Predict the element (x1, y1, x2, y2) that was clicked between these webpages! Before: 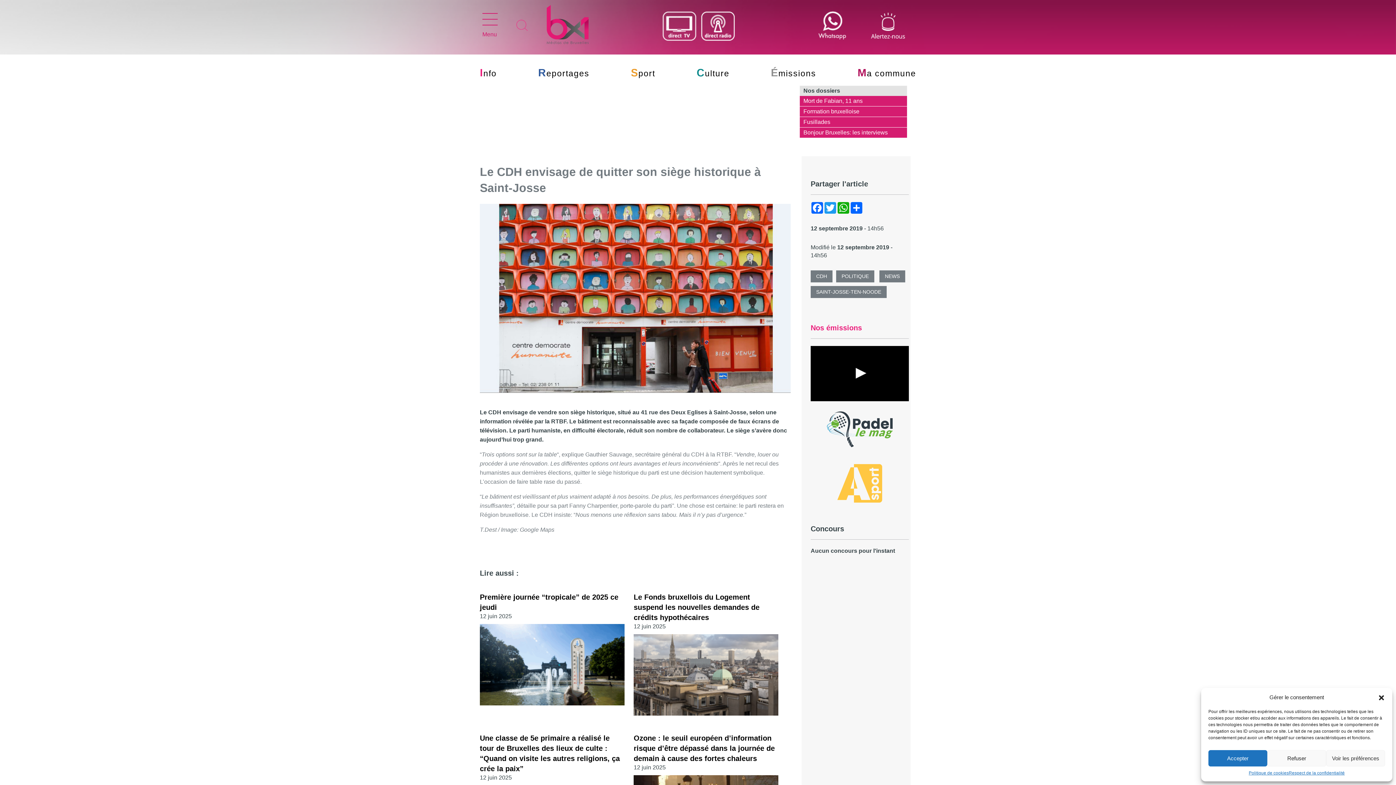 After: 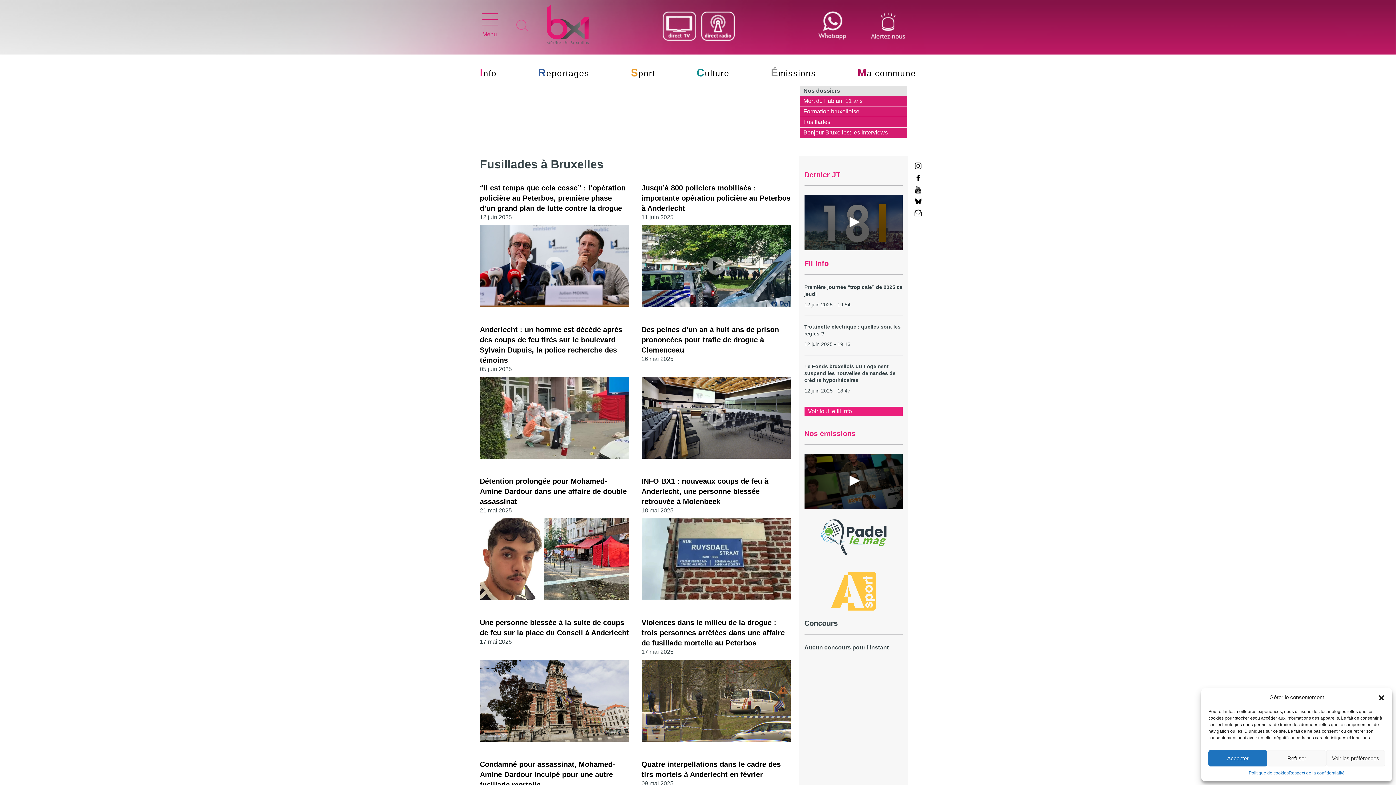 Action: label: Fusillades bbox: (803, 118, 830, 125)